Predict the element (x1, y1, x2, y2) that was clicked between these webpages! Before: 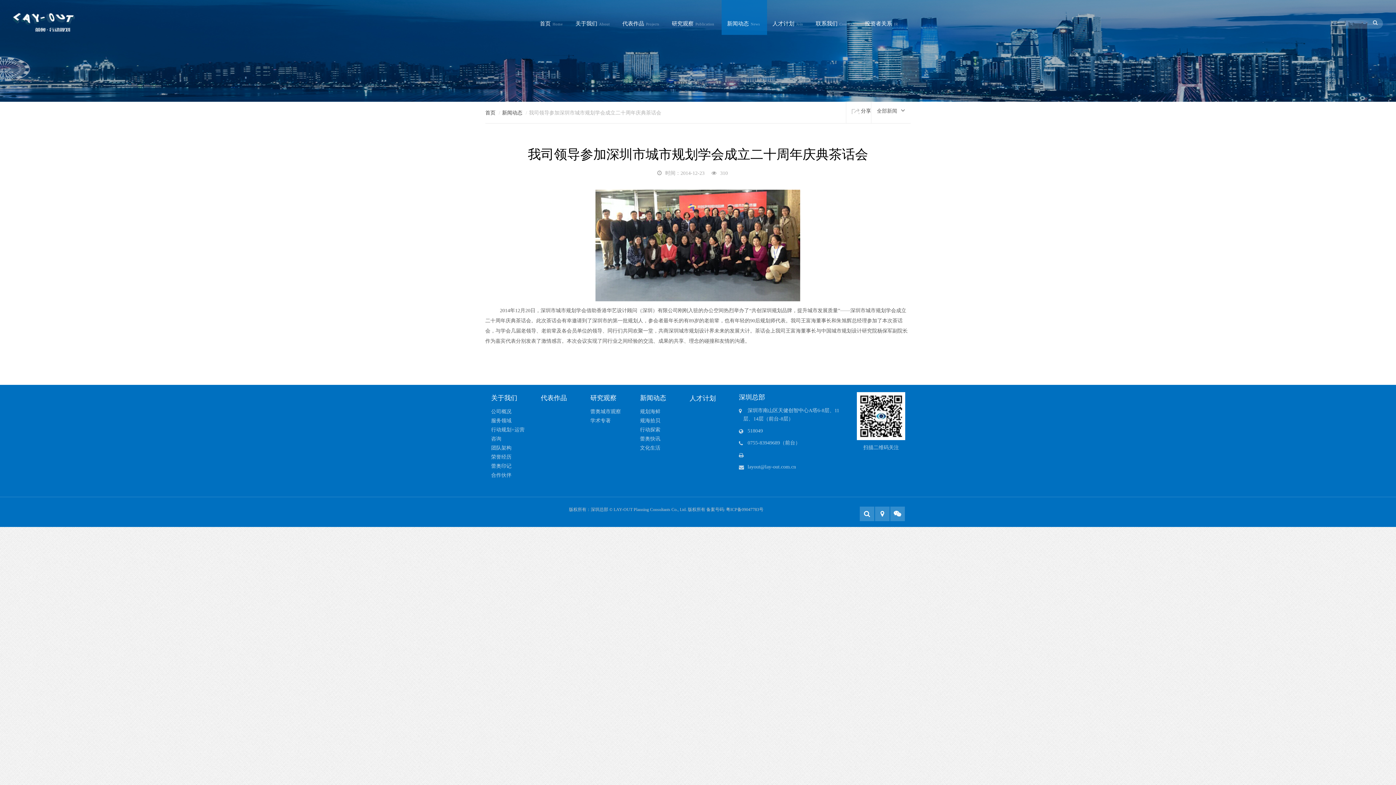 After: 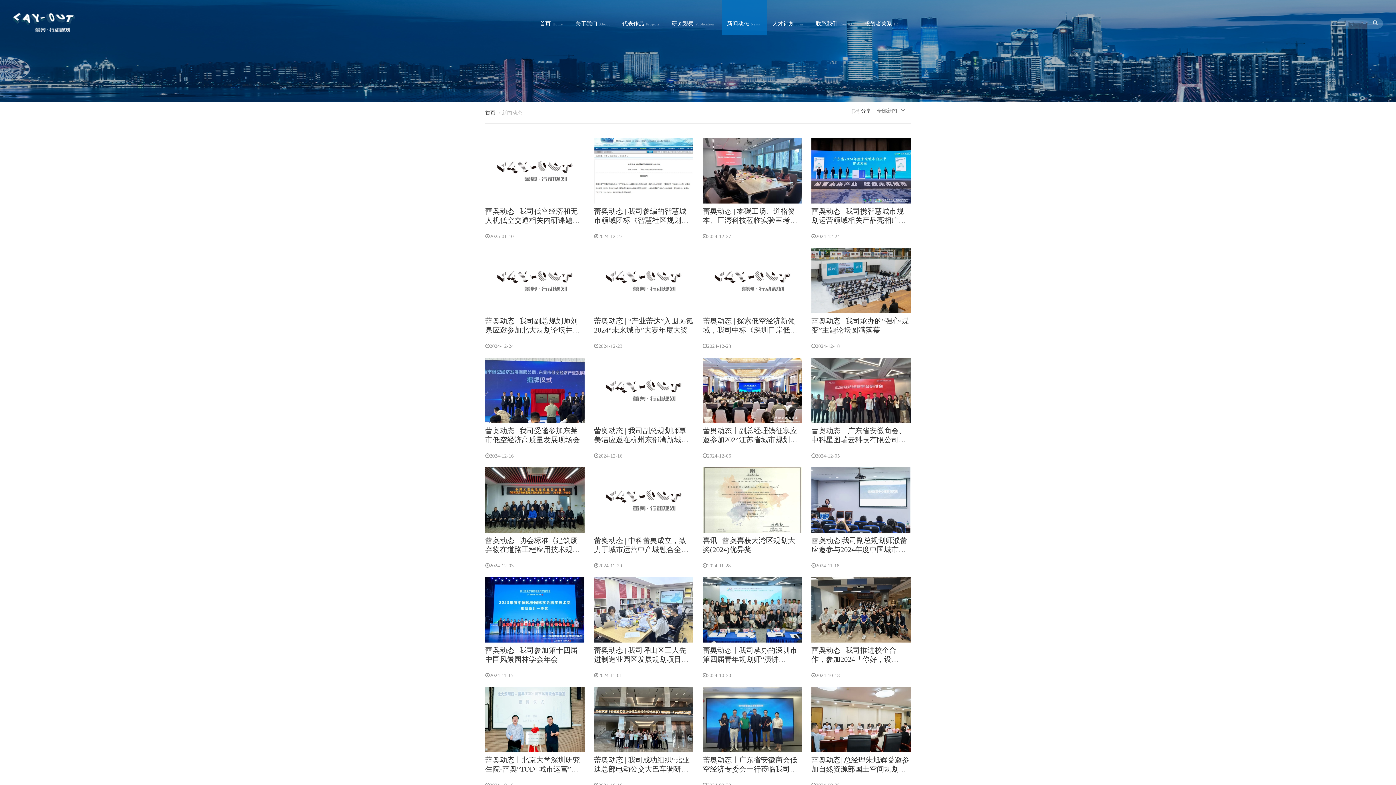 Action: label: 新闻动态News bbox: (721, 0, 767, 34)